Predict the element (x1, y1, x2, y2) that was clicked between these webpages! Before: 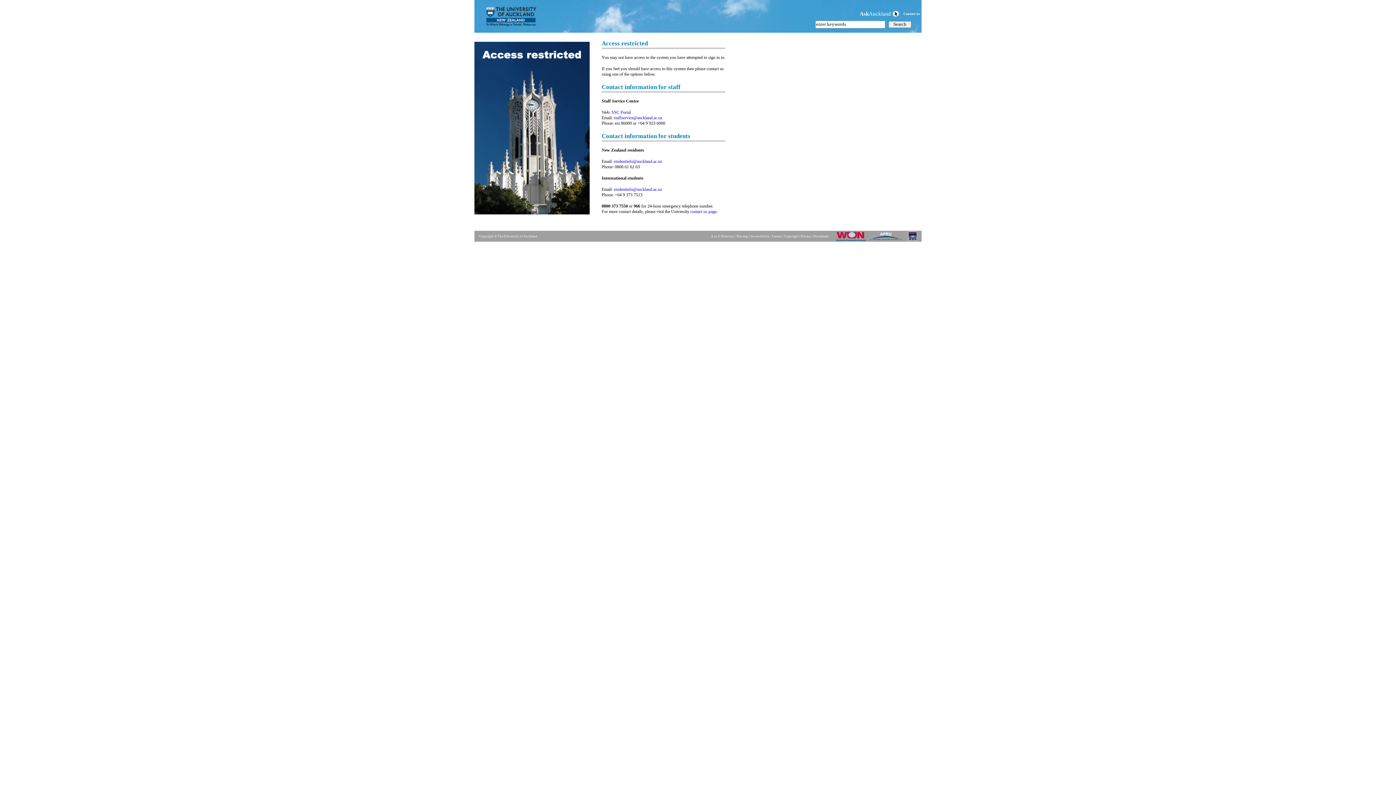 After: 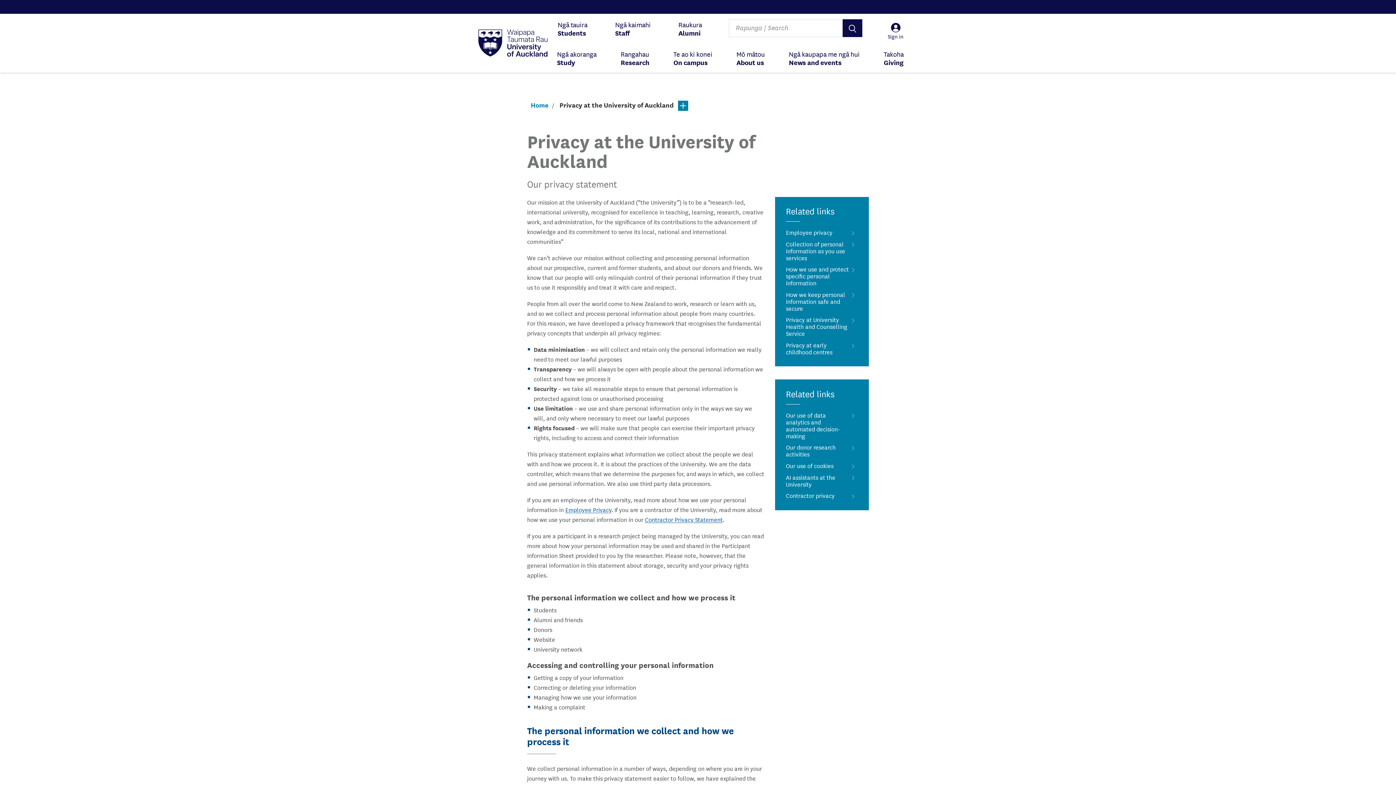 Action: label: Privacy bbox: (800, 234, 811, 238)